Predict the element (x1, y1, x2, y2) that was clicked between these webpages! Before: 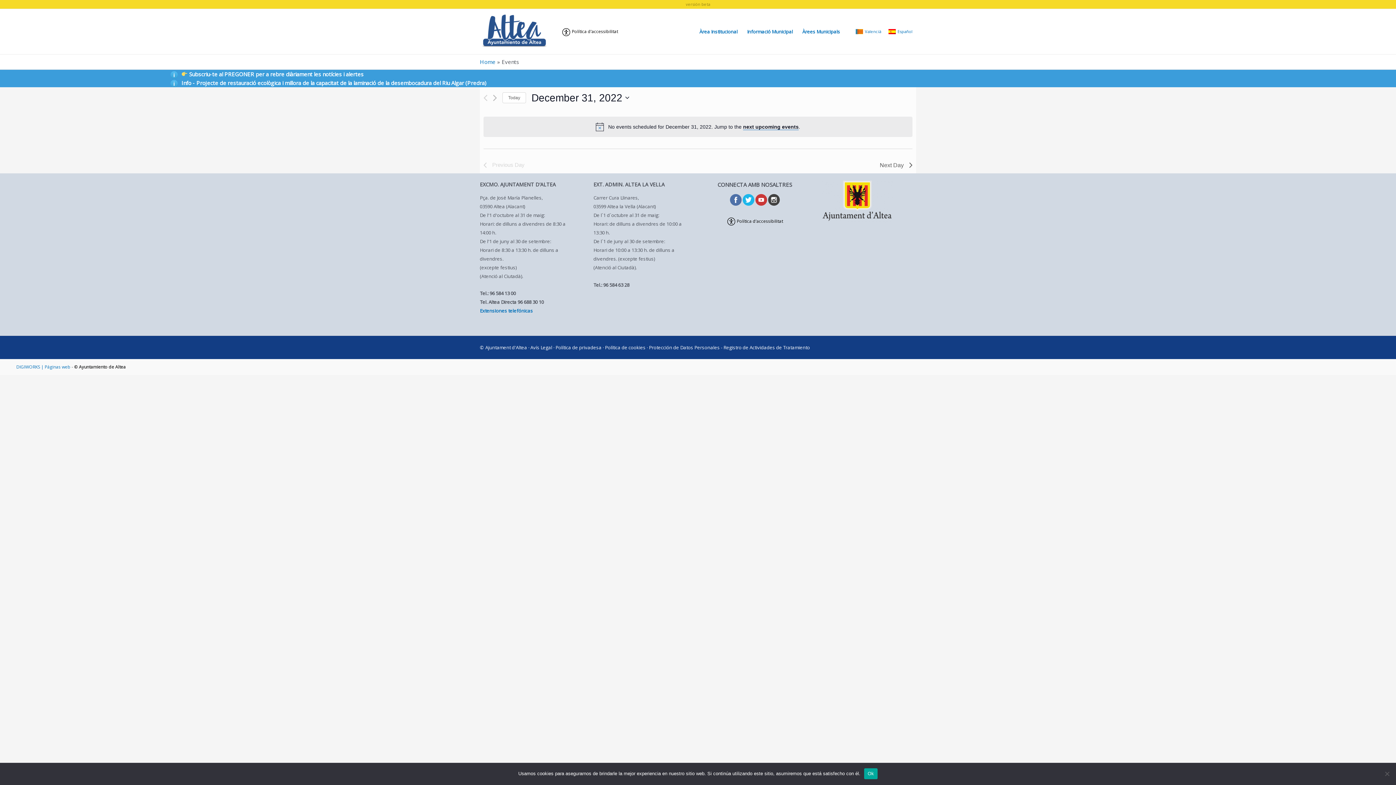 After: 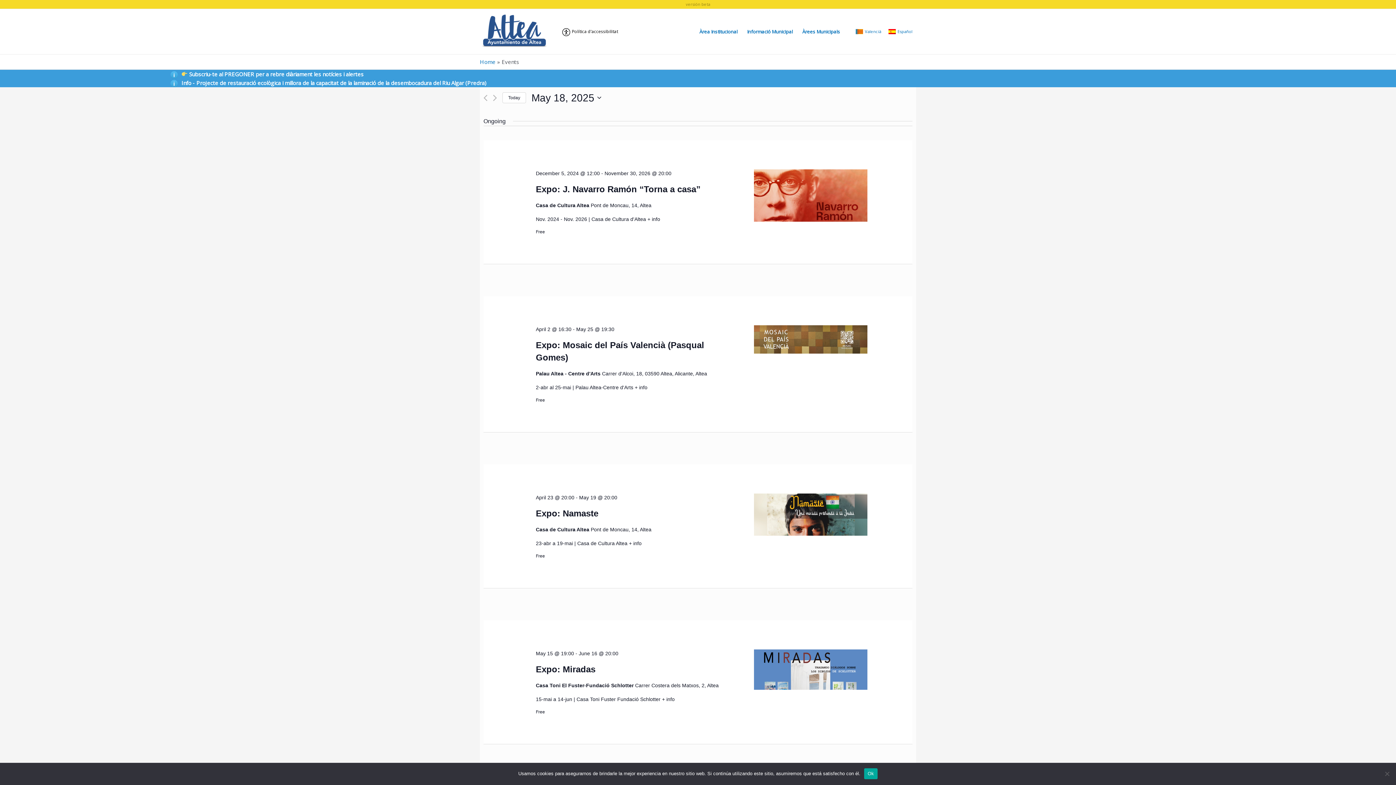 Action: label: Click to select today's date bbox: (502, 92, 526, 103)